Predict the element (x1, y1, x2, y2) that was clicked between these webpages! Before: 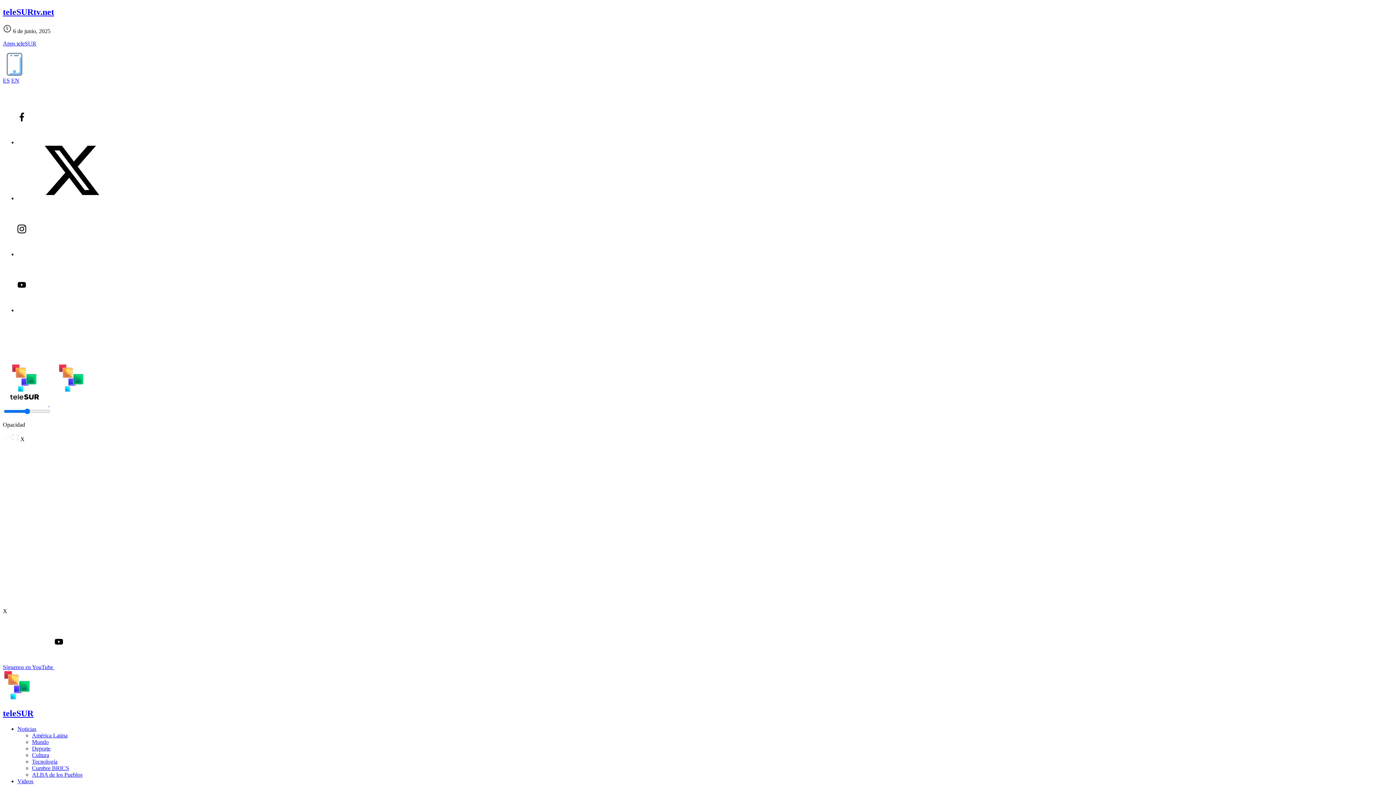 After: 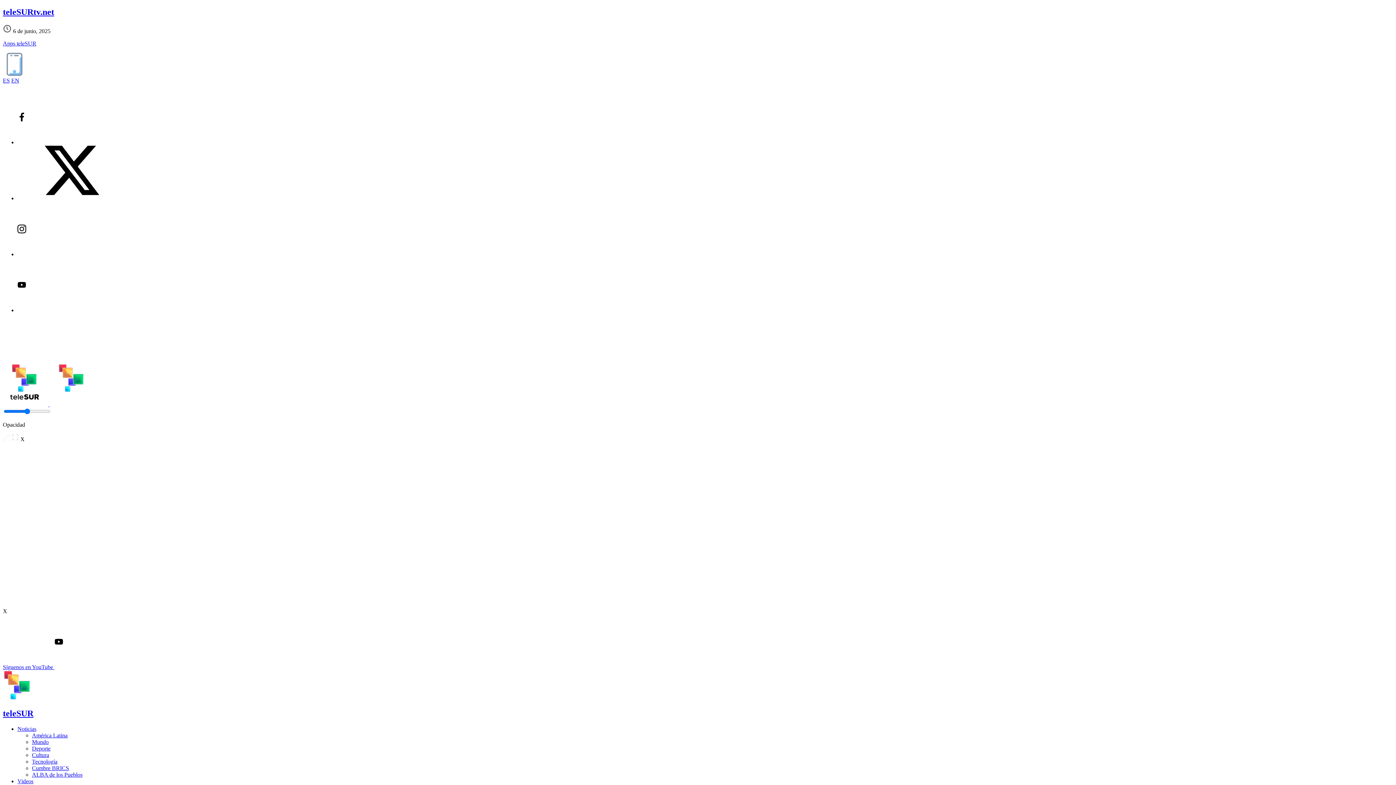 Action: label: Deporte bbox: (32, 745, 50, 751)